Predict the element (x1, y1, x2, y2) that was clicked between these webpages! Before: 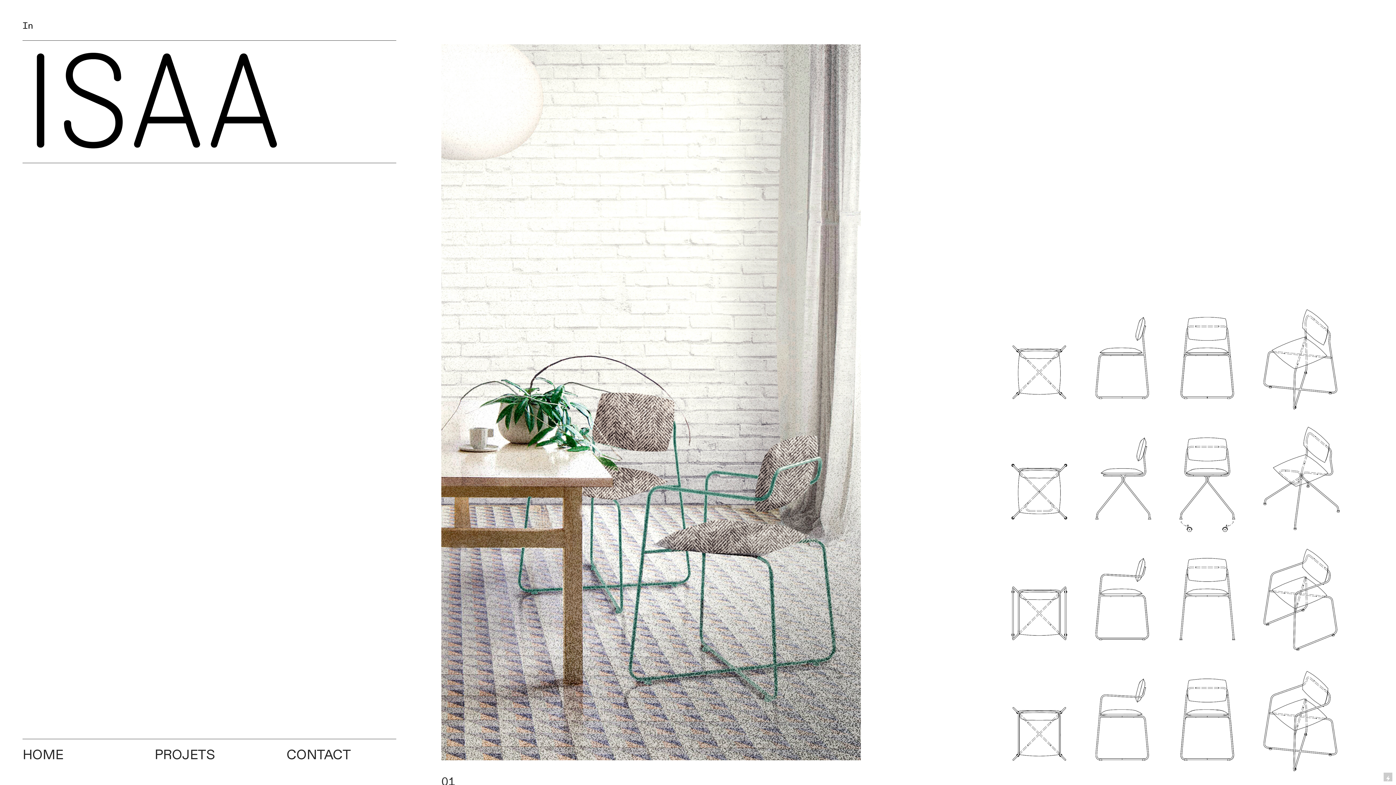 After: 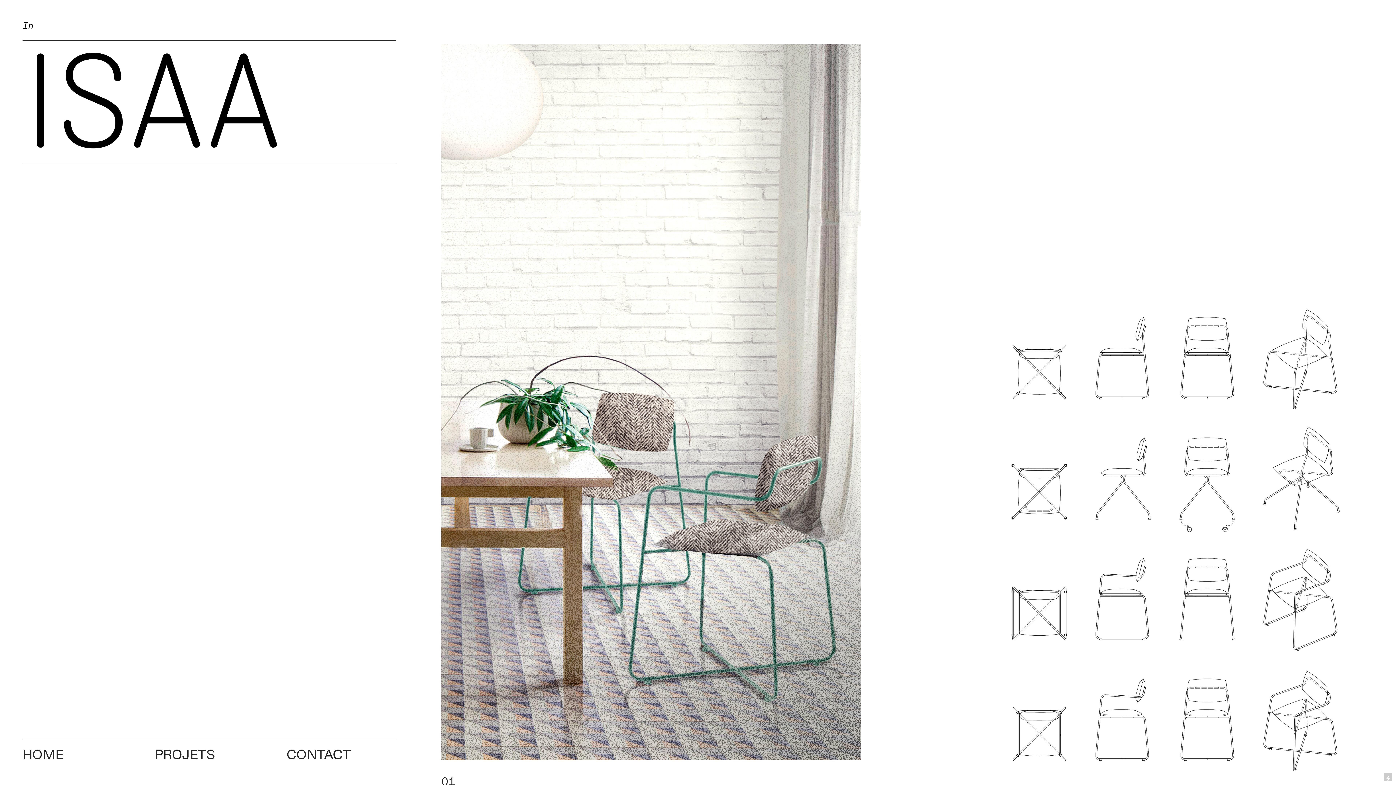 Action: bbox: (22, 19, 32, 32) label: In